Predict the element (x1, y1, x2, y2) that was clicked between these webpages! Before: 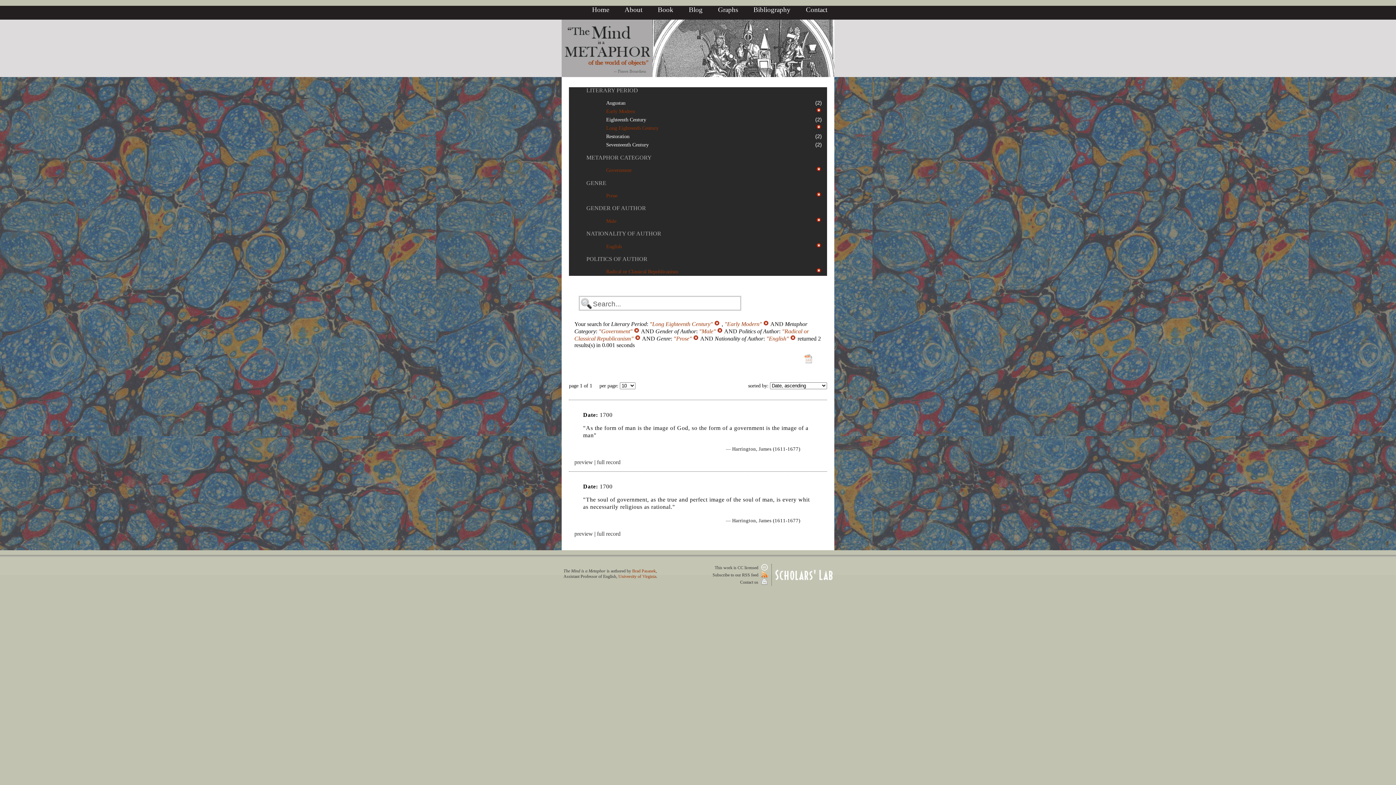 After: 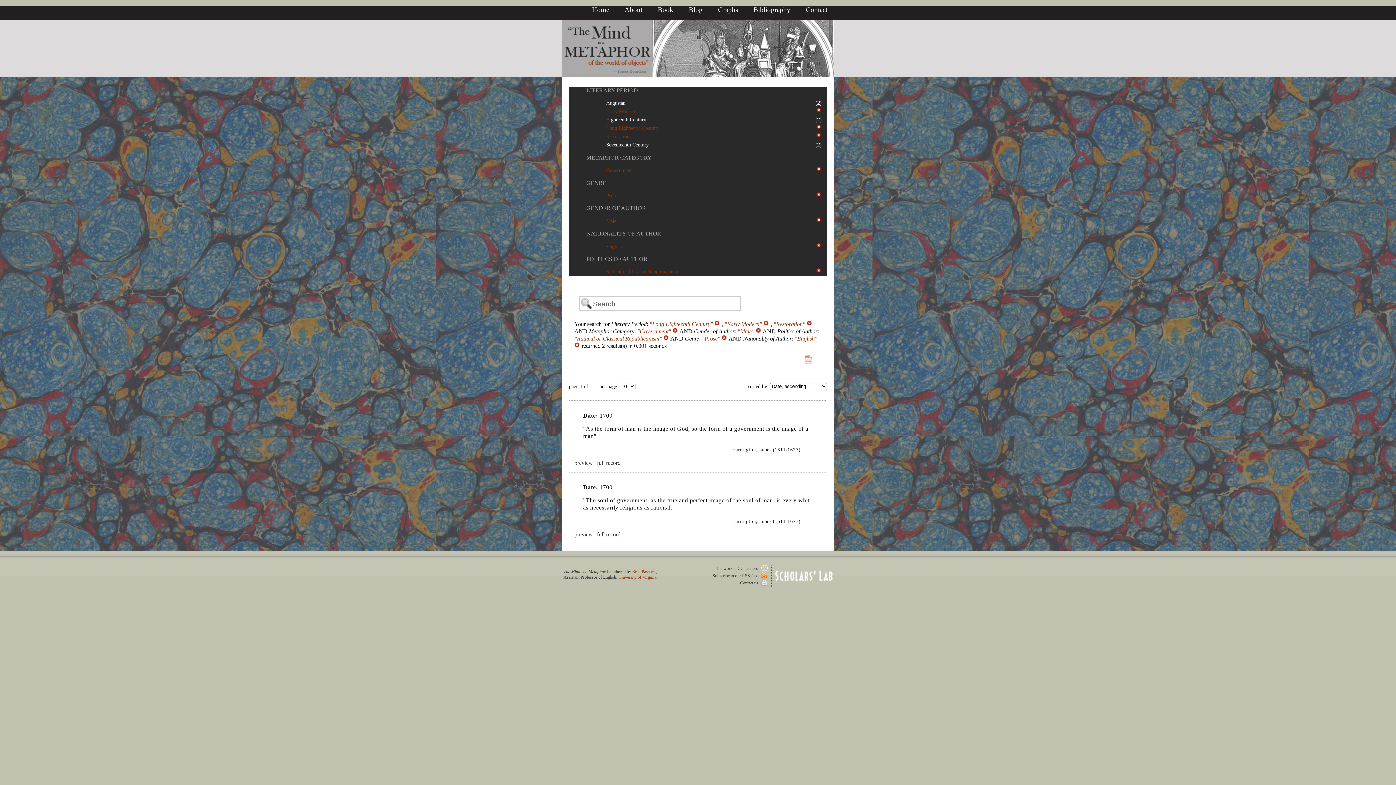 Action: bbox: (606, 133, 629, 139) label: Restoration